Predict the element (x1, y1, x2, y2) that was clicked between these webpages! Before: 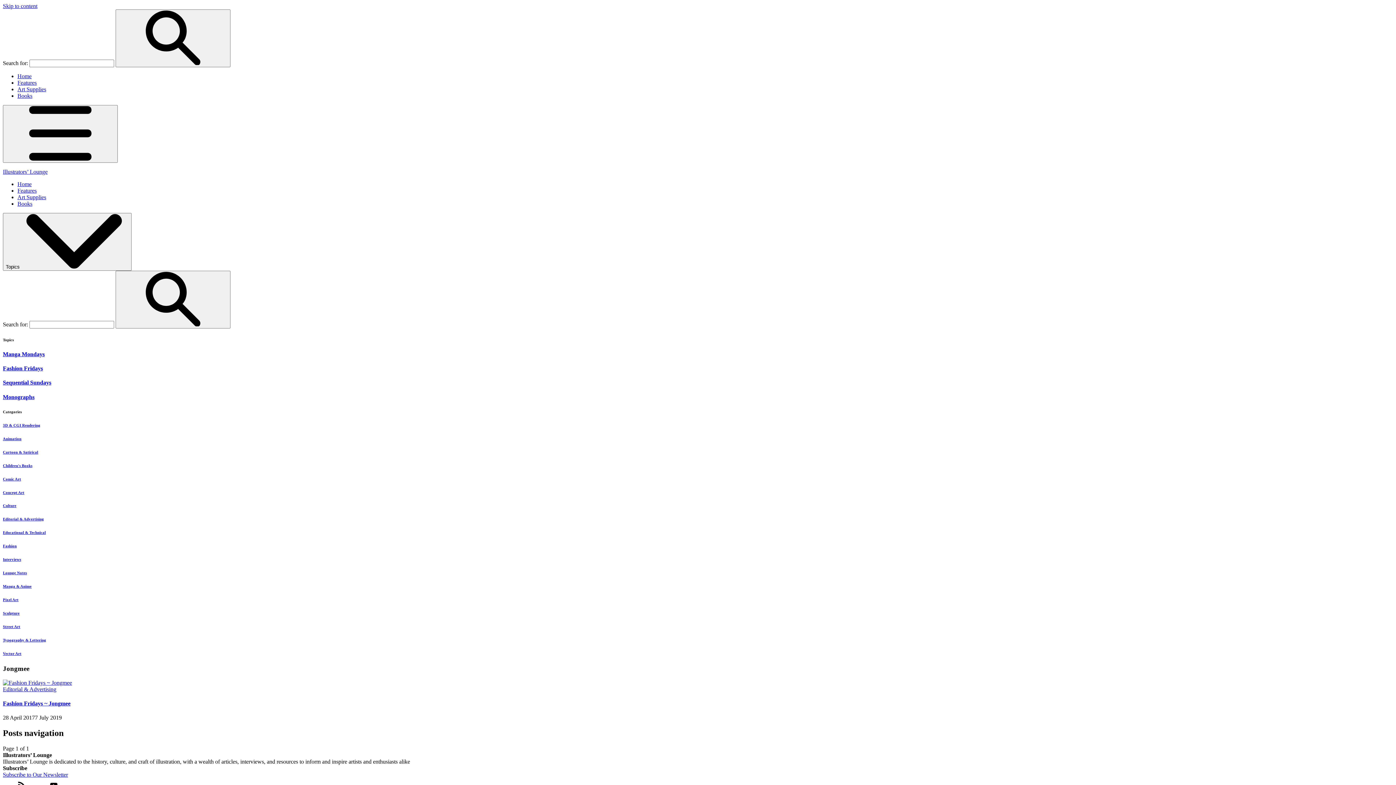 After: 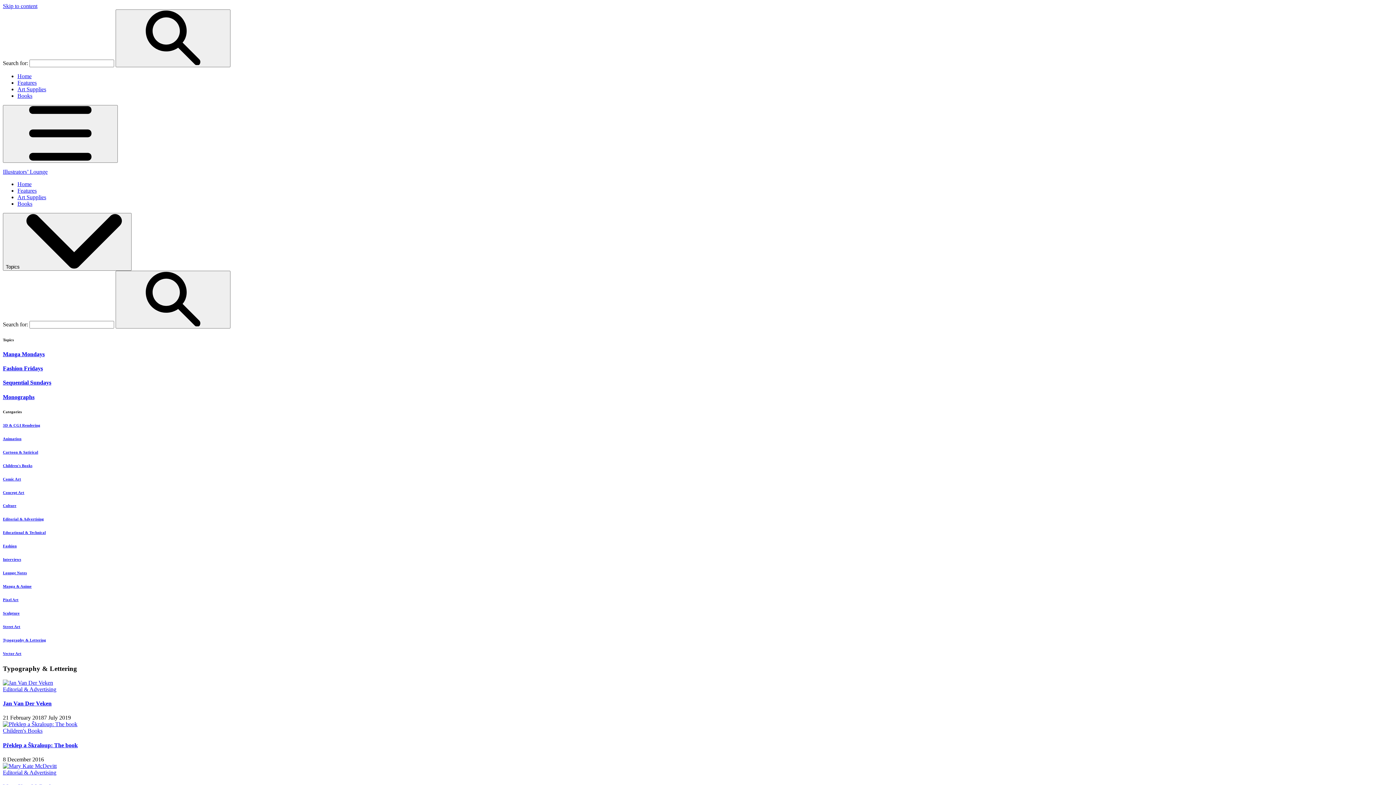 Action: label: Typography & Lettering bbox: (2, 638, 1393, 642)